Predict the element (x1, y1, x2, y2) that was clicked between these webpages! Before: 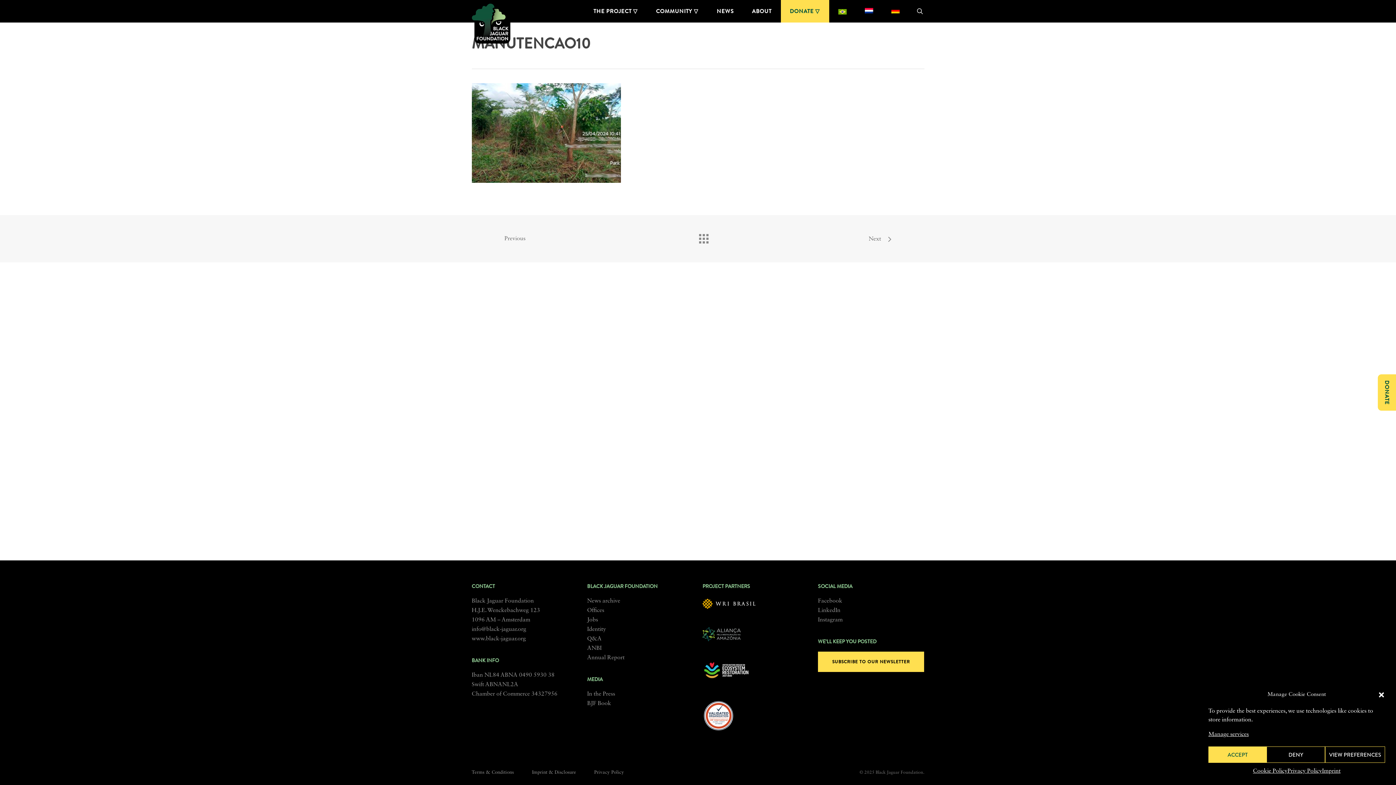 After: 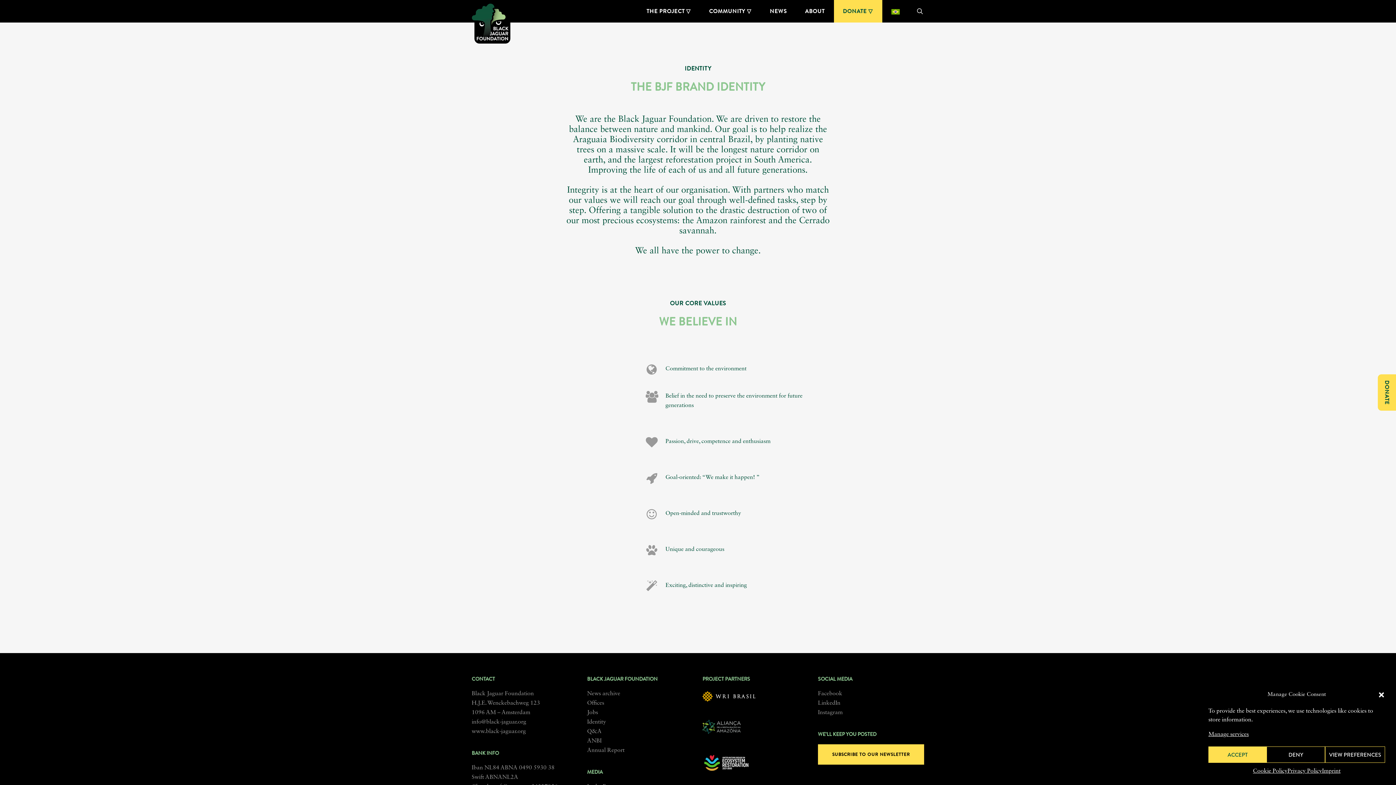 Action: bbox: (587, 626, 606, 632) label: Identity